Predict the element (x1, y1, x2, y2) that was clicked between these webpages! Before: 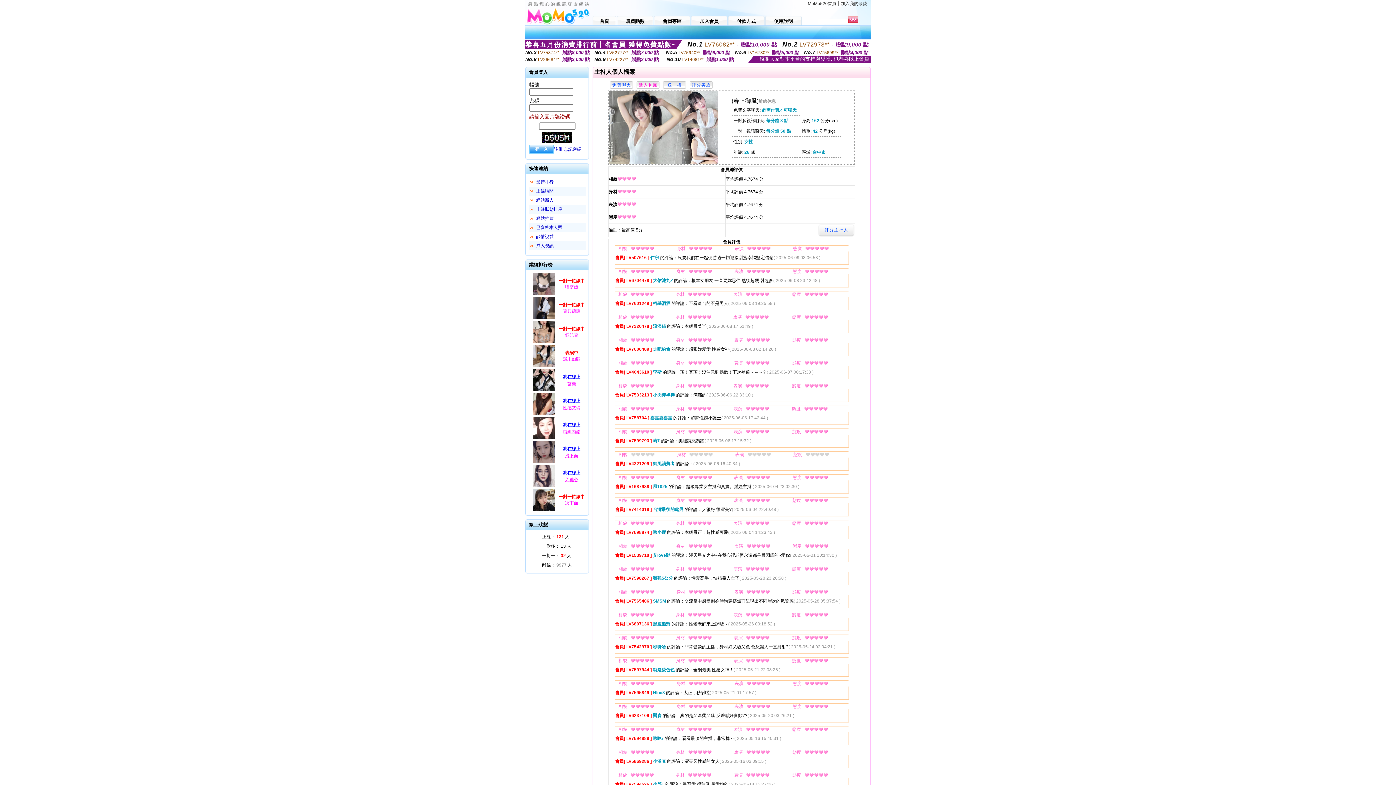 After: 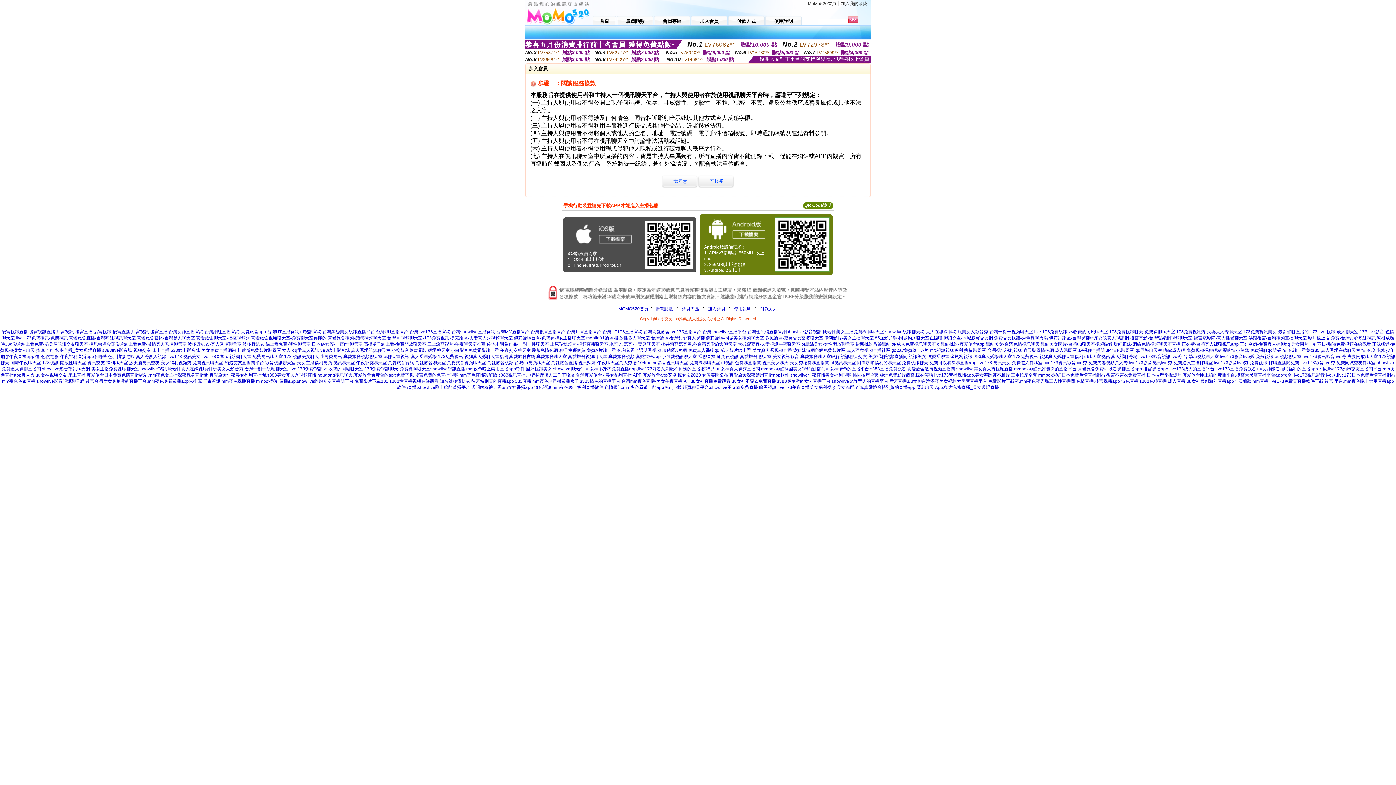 Action: bbox: (691, 14, 727, 25) label: 加入會員